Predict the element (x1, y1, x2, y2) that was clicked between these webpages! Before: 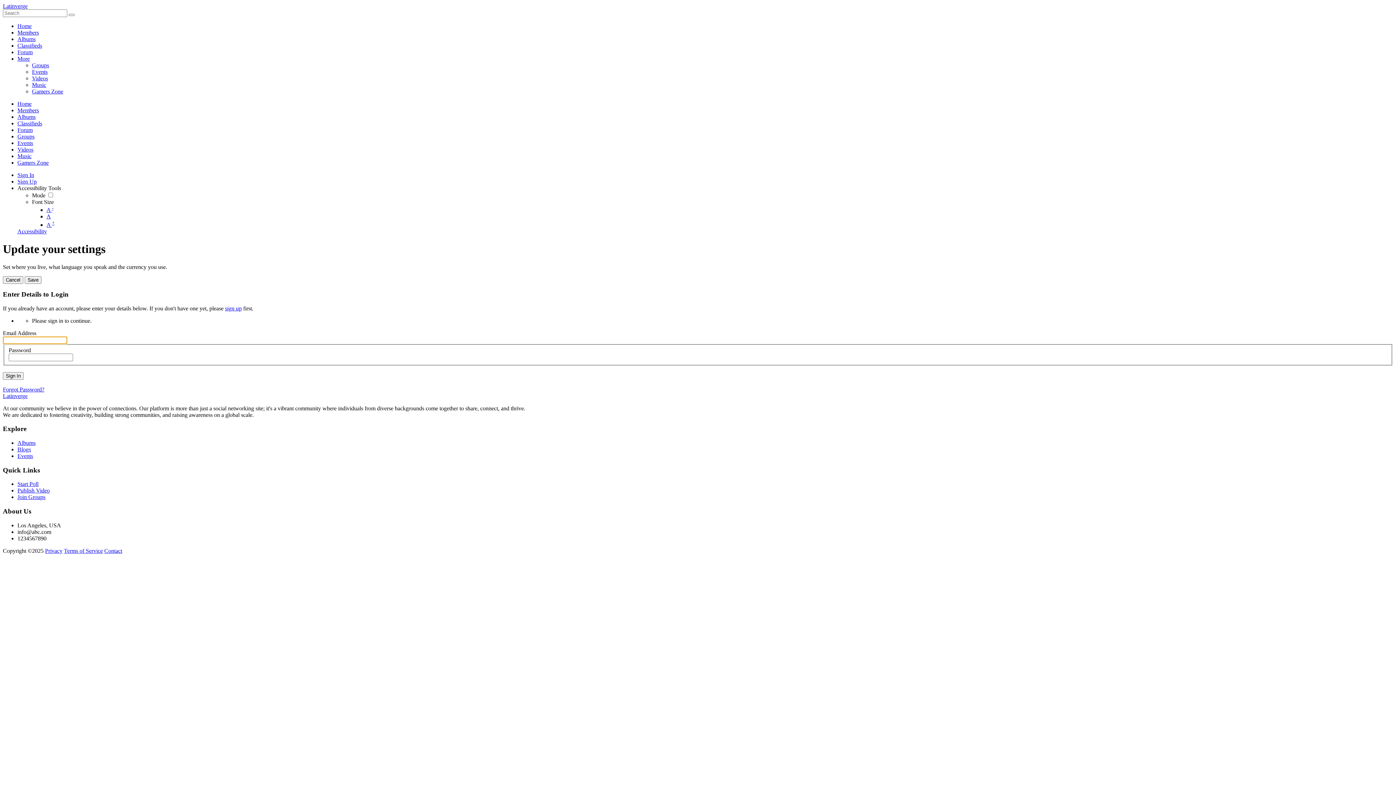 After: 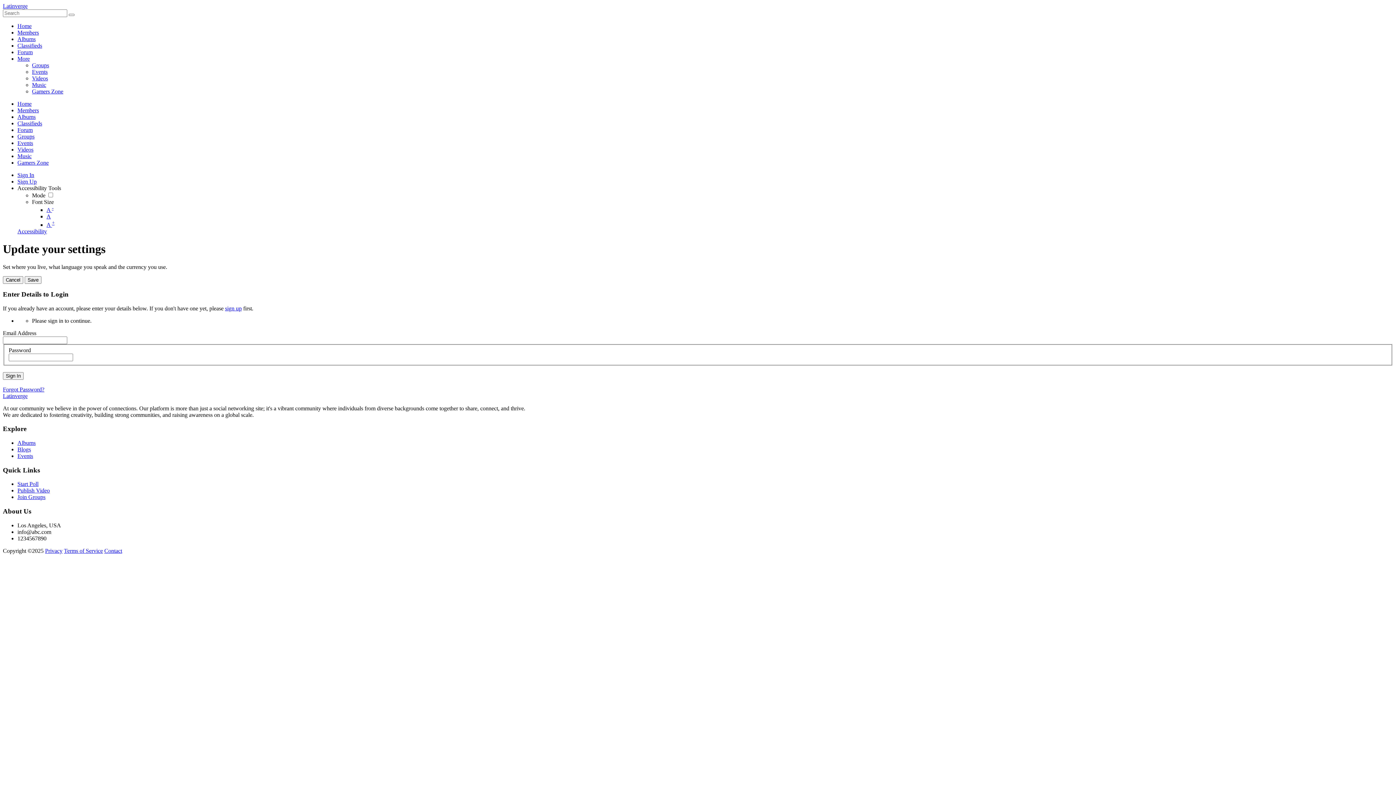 Action: label: More bbox: (17, 55, 29, 61)